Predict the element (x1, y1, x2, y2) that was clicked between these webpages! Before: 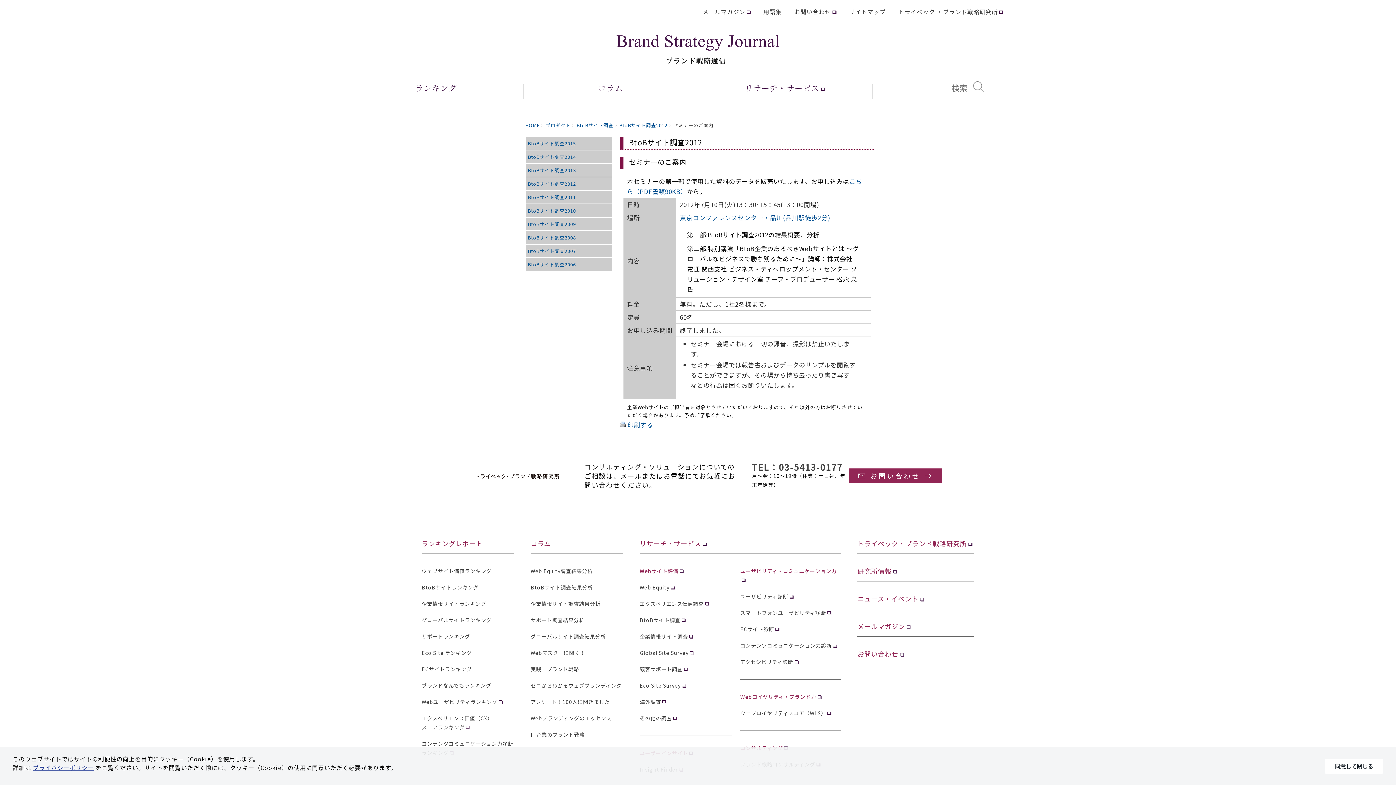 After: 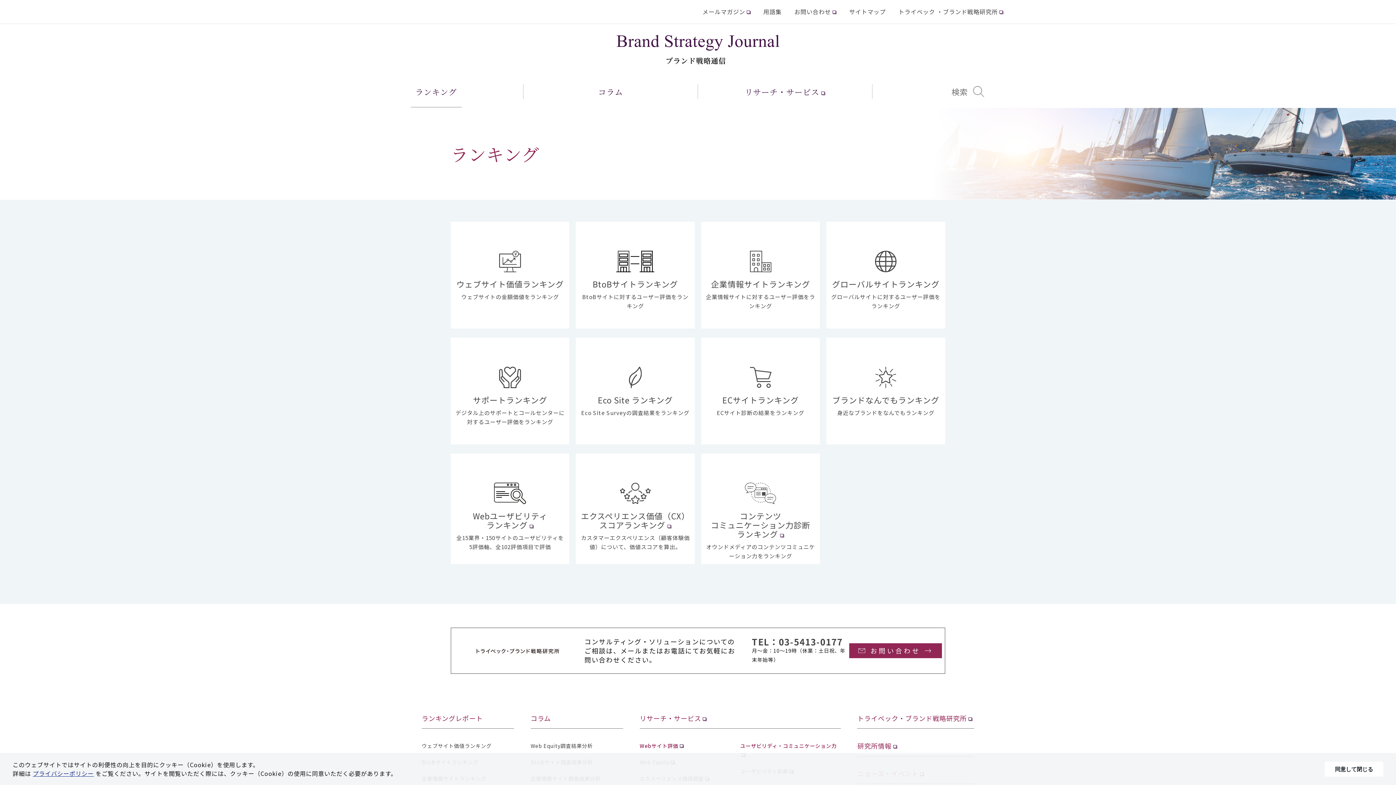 Action: bbox: (421, 538, 482, 548) label: ランキングレポート